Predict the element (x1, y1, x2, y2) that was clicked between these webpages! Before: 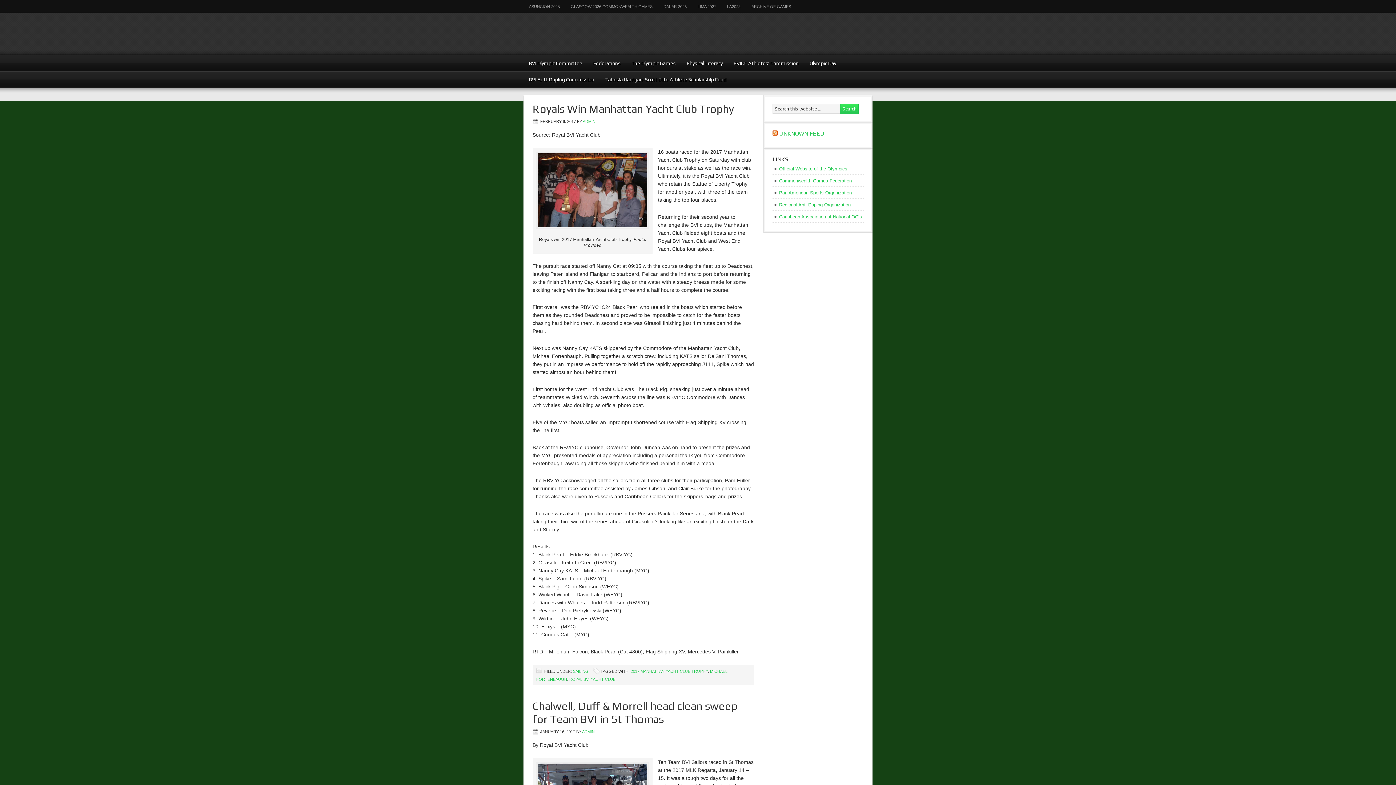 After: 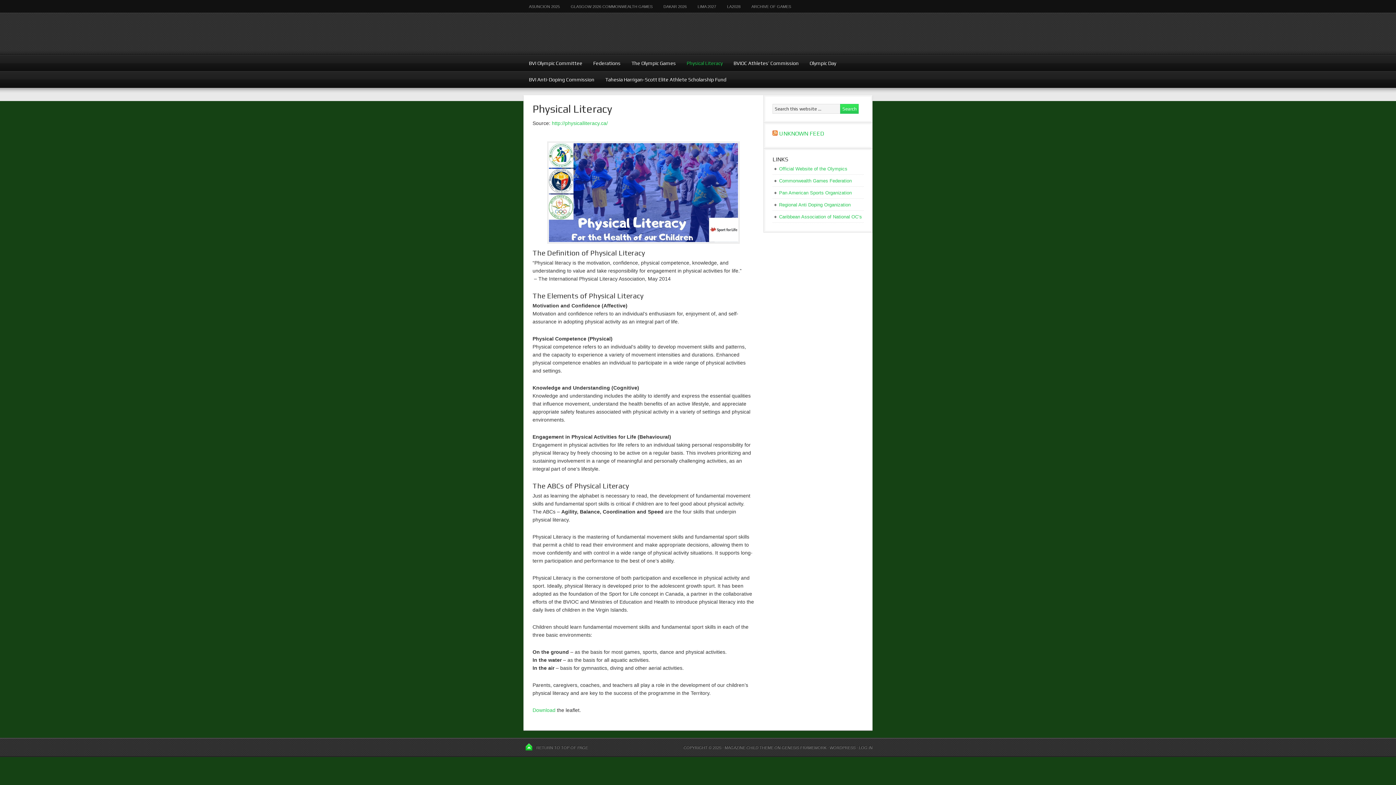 Action: bbox: (681, 54, 728, 71) label: Physical Literacy